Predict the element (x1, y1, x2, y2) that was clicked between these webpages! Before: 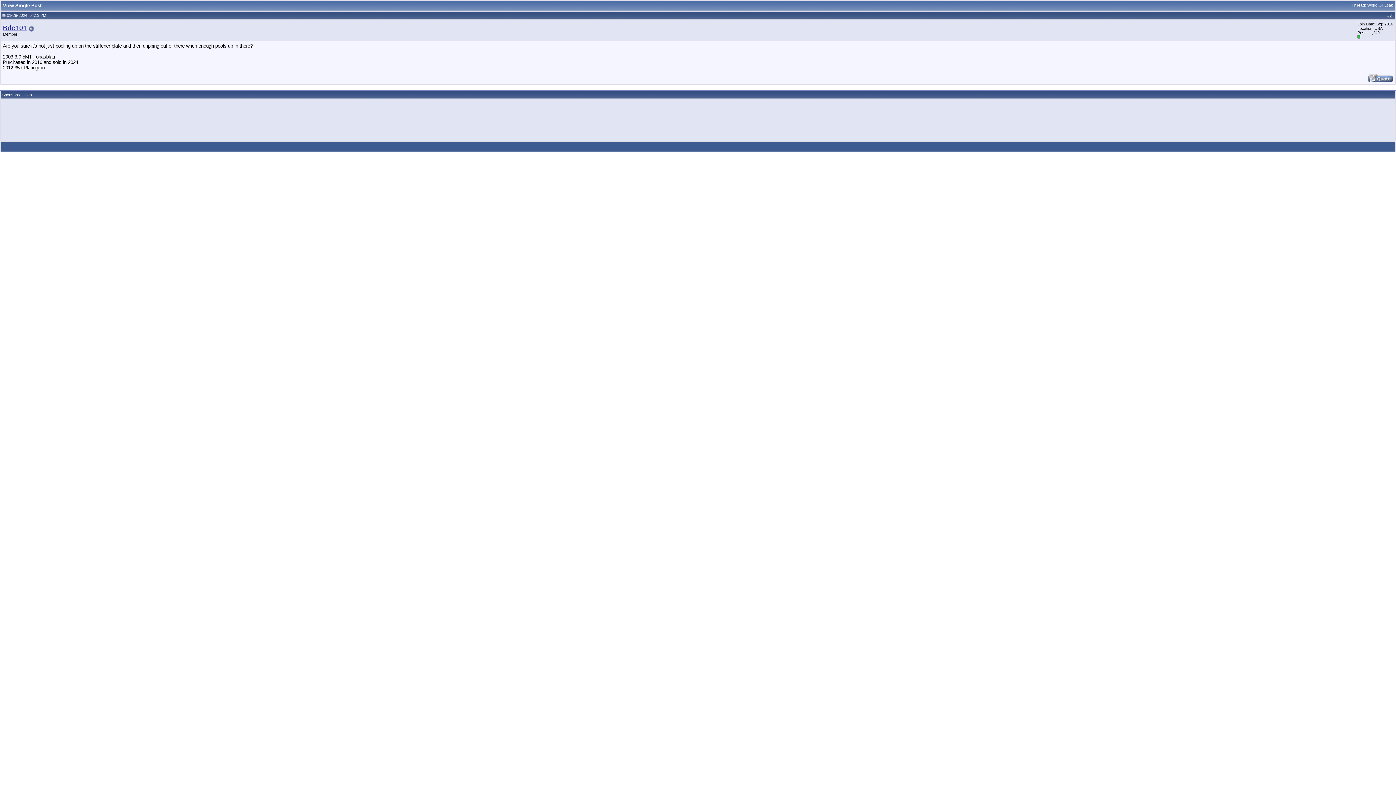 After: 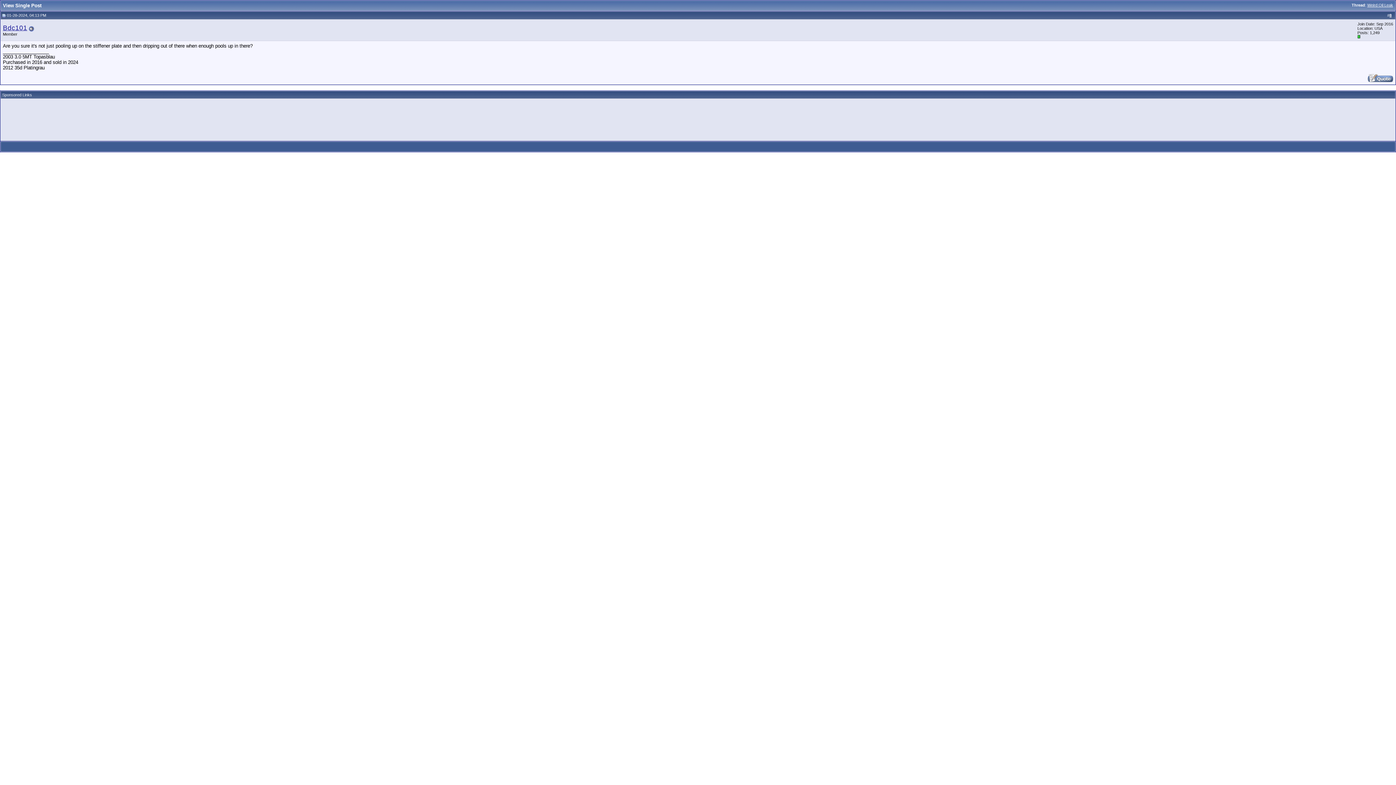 Action: bbox: (2, 13, 5, 17)